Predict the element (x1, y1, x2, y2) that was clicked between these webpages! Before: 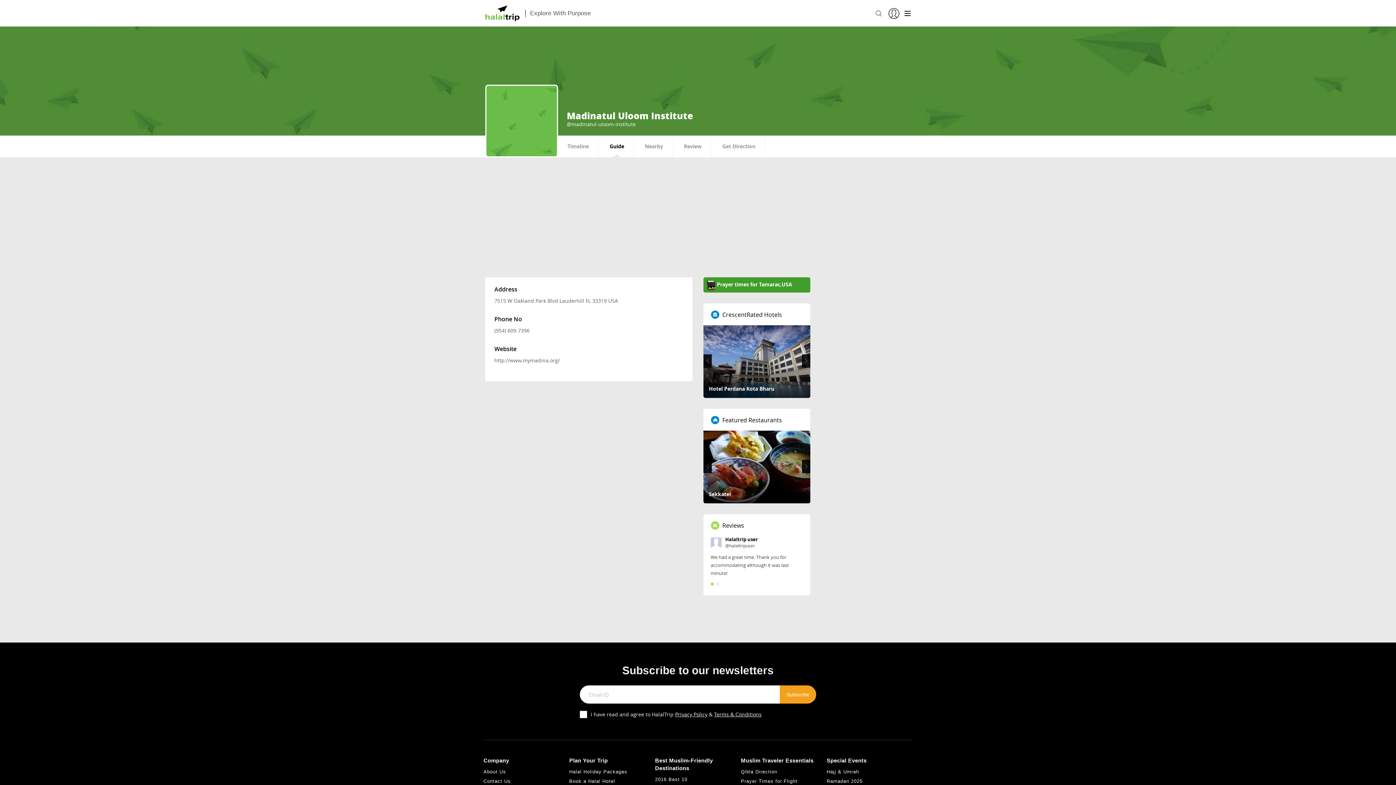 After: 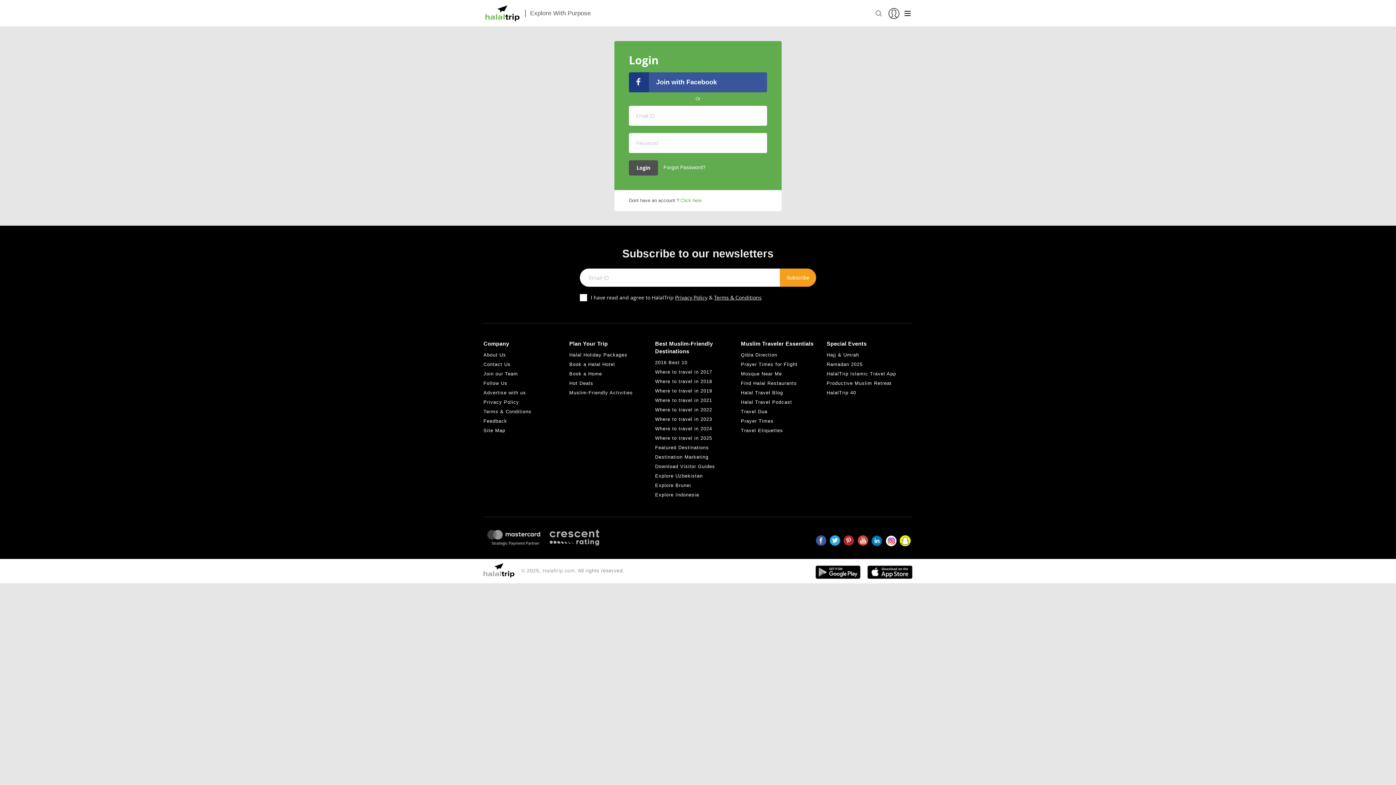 Action: bbox: (888, 8, 899, 18)